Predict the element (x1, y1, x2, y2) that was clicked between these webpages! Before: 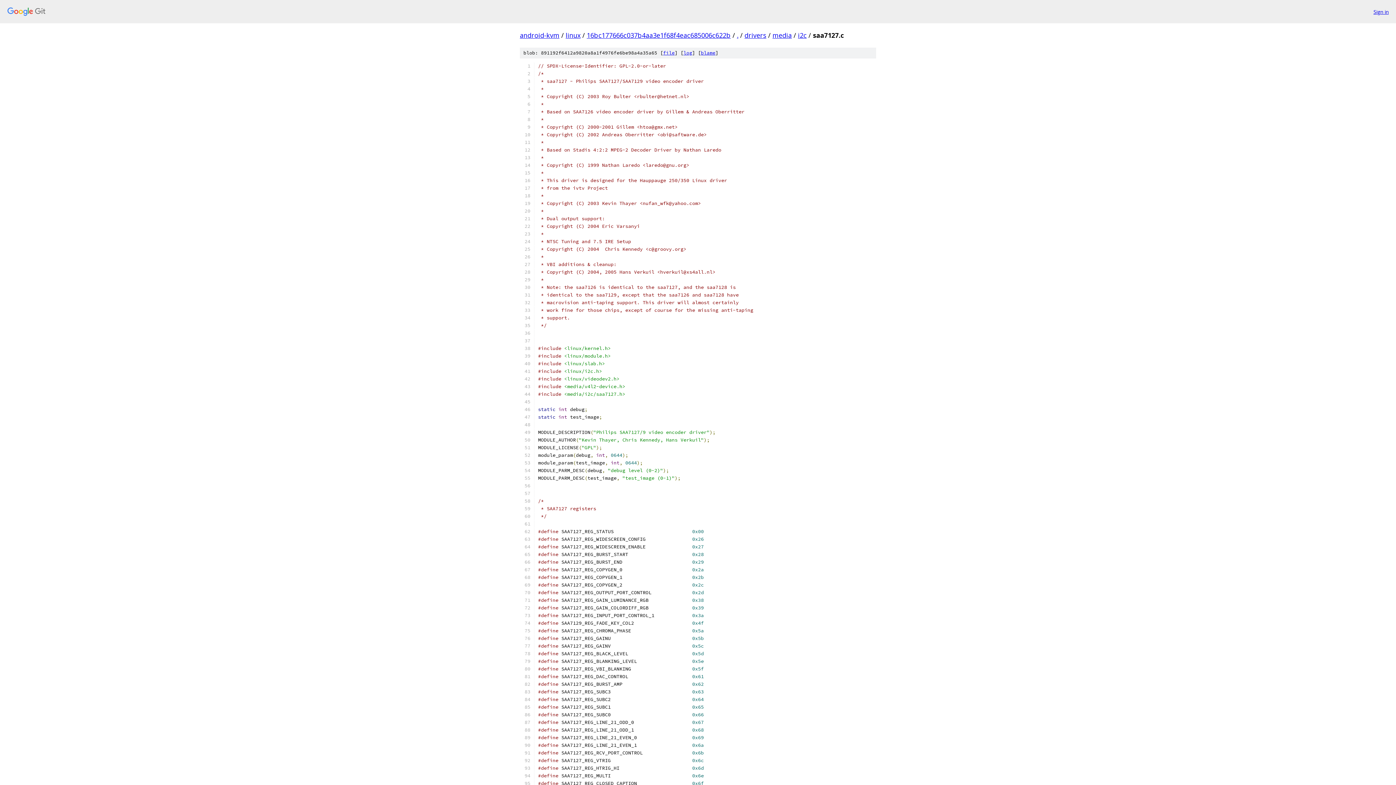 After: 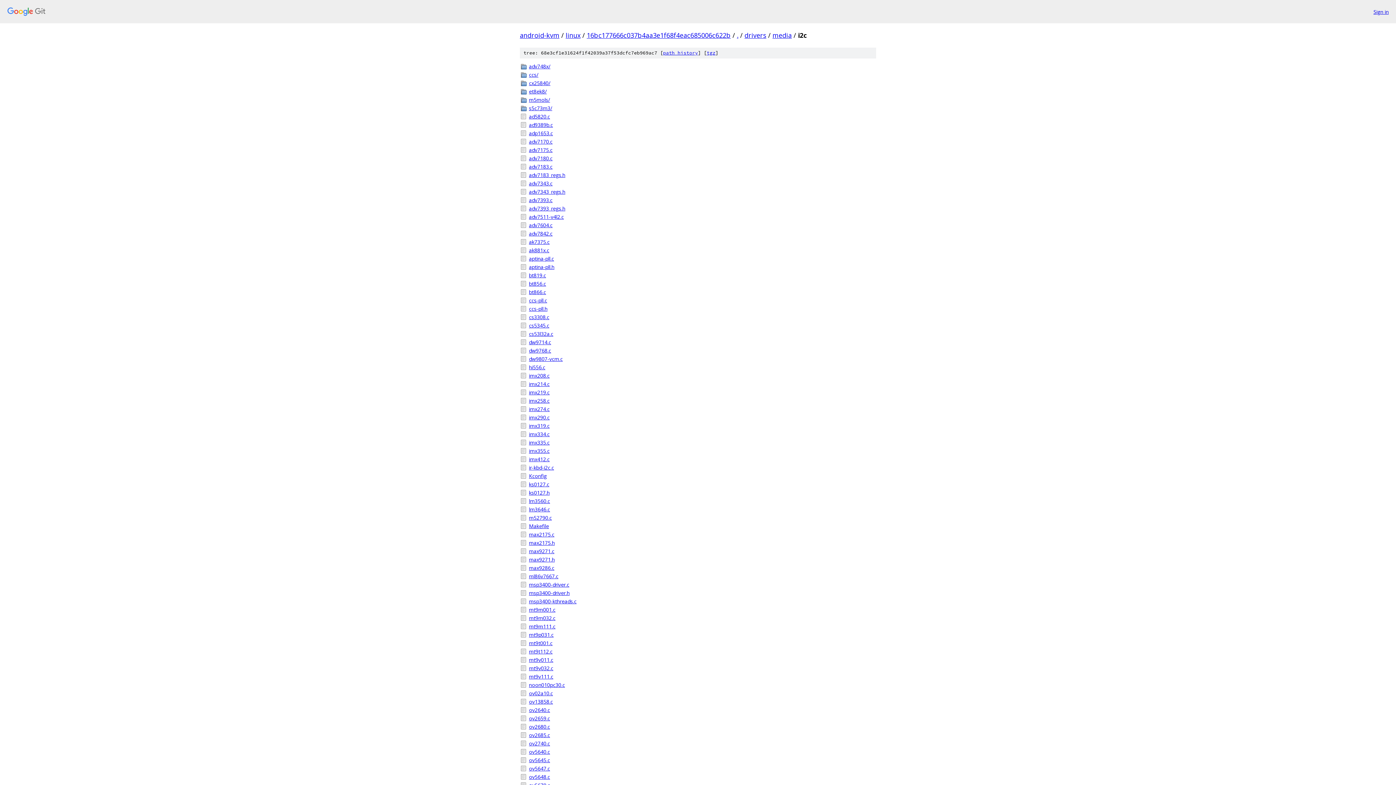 Action: bbox: (798, 30, 806, 39) label: i2c